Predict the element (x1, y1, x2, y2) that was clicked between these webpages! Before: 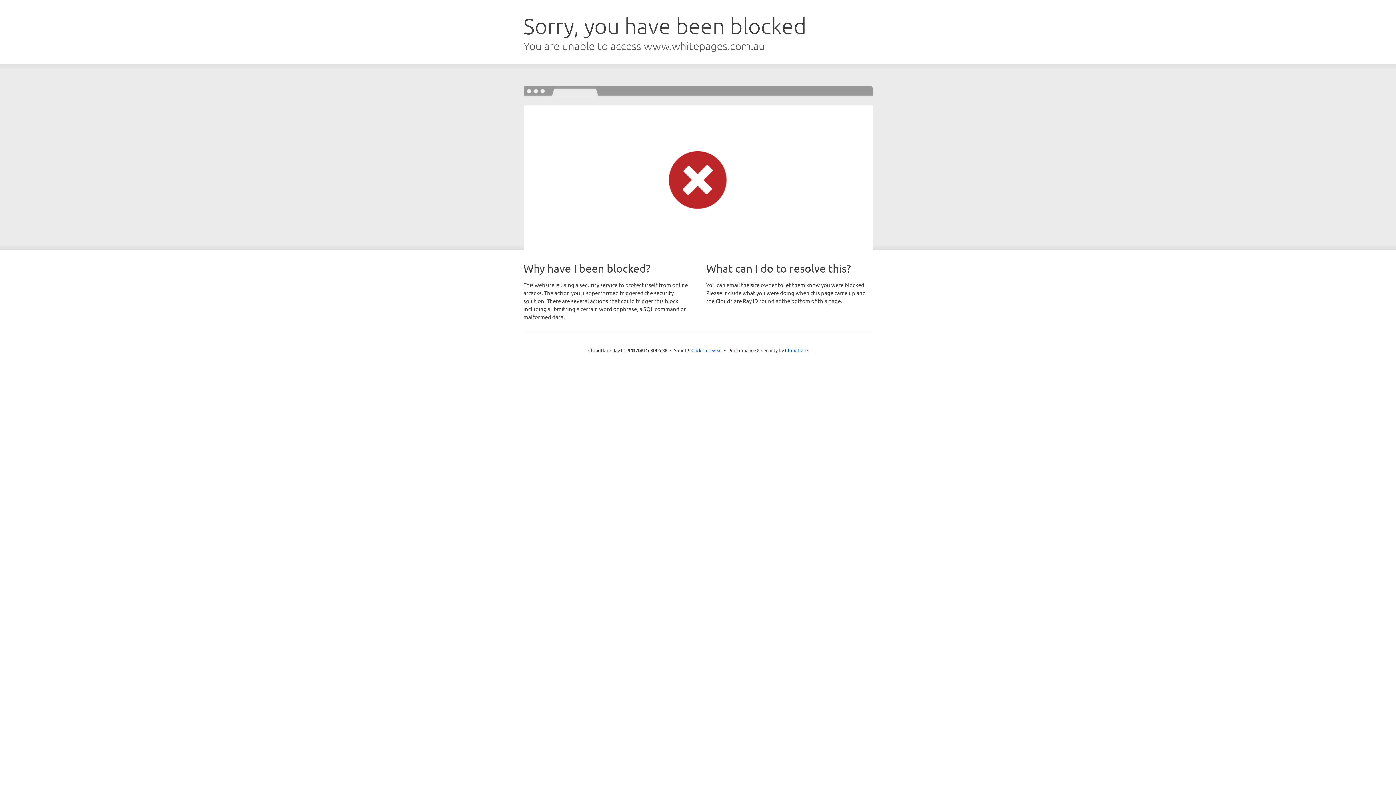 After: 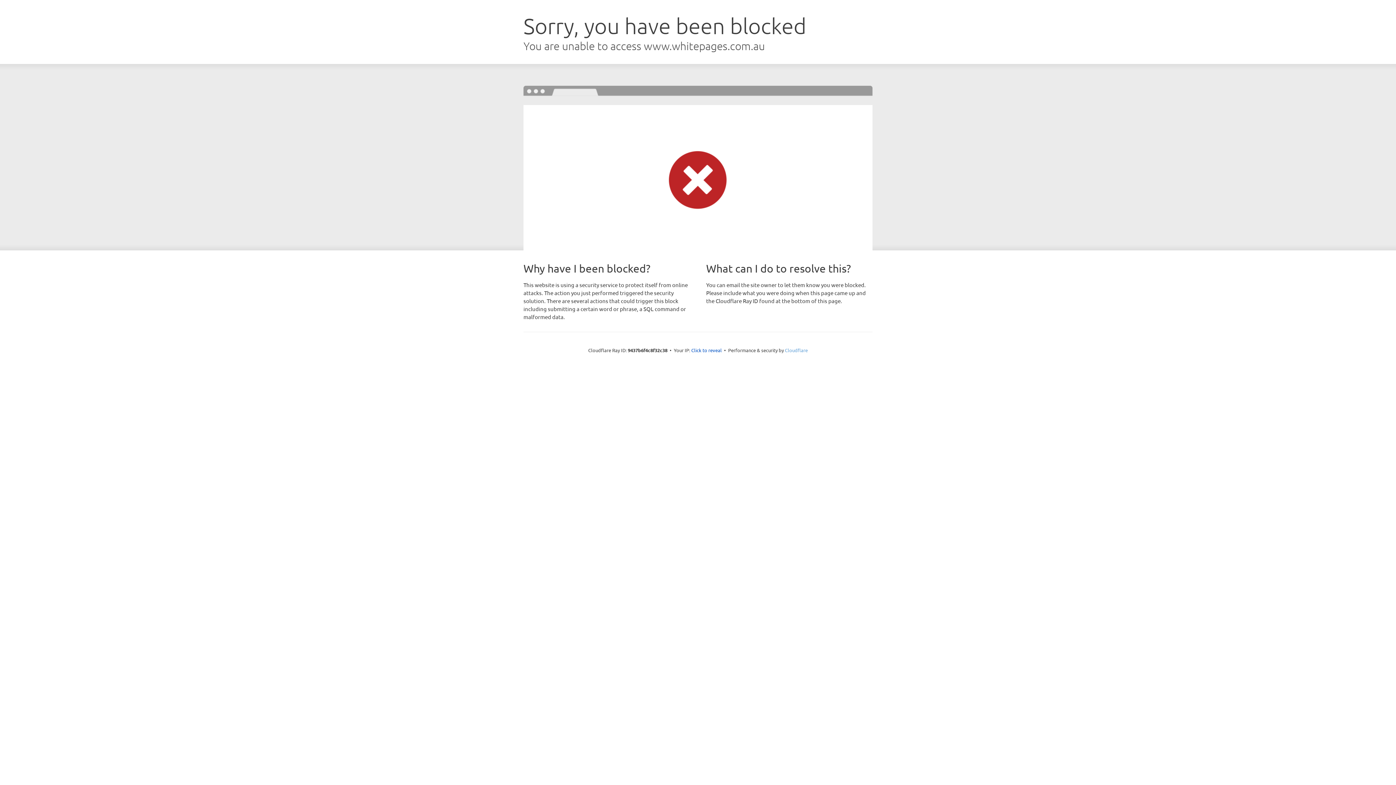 Action: bbox: (785, 347, 808, 353) label: Cloudflare